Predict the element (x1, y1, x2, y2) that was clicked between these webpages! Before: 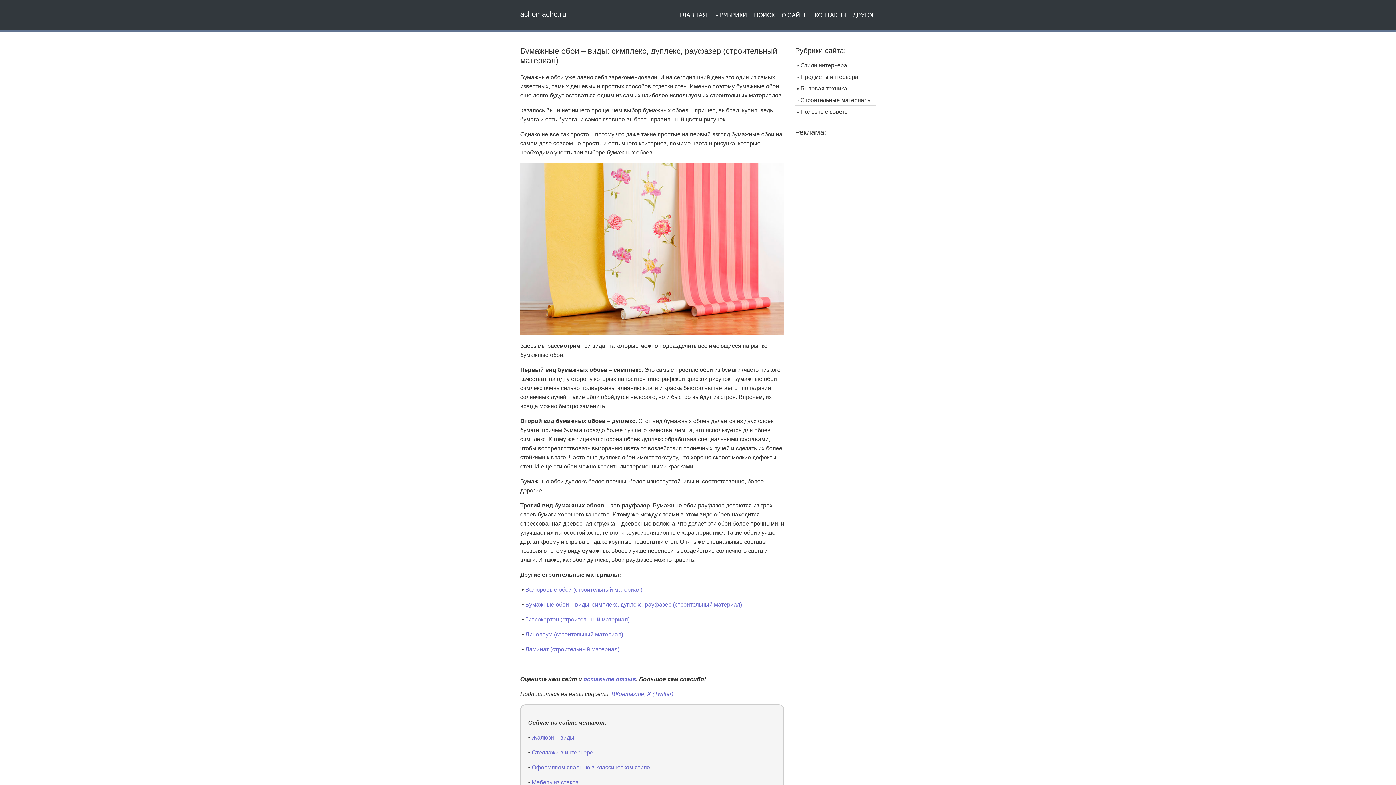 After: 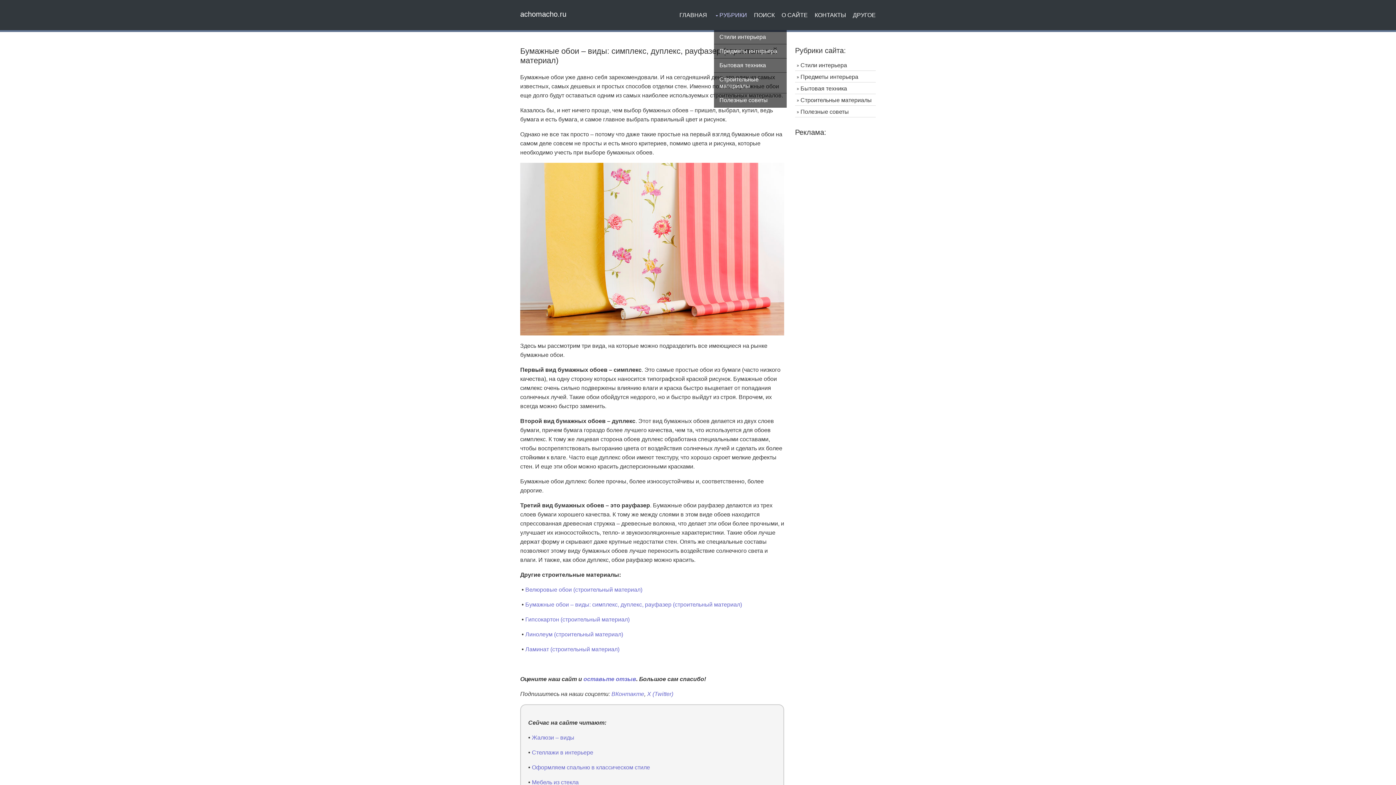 Action: bbox: (714, 12, 747, 30) label: РУБРИКИ